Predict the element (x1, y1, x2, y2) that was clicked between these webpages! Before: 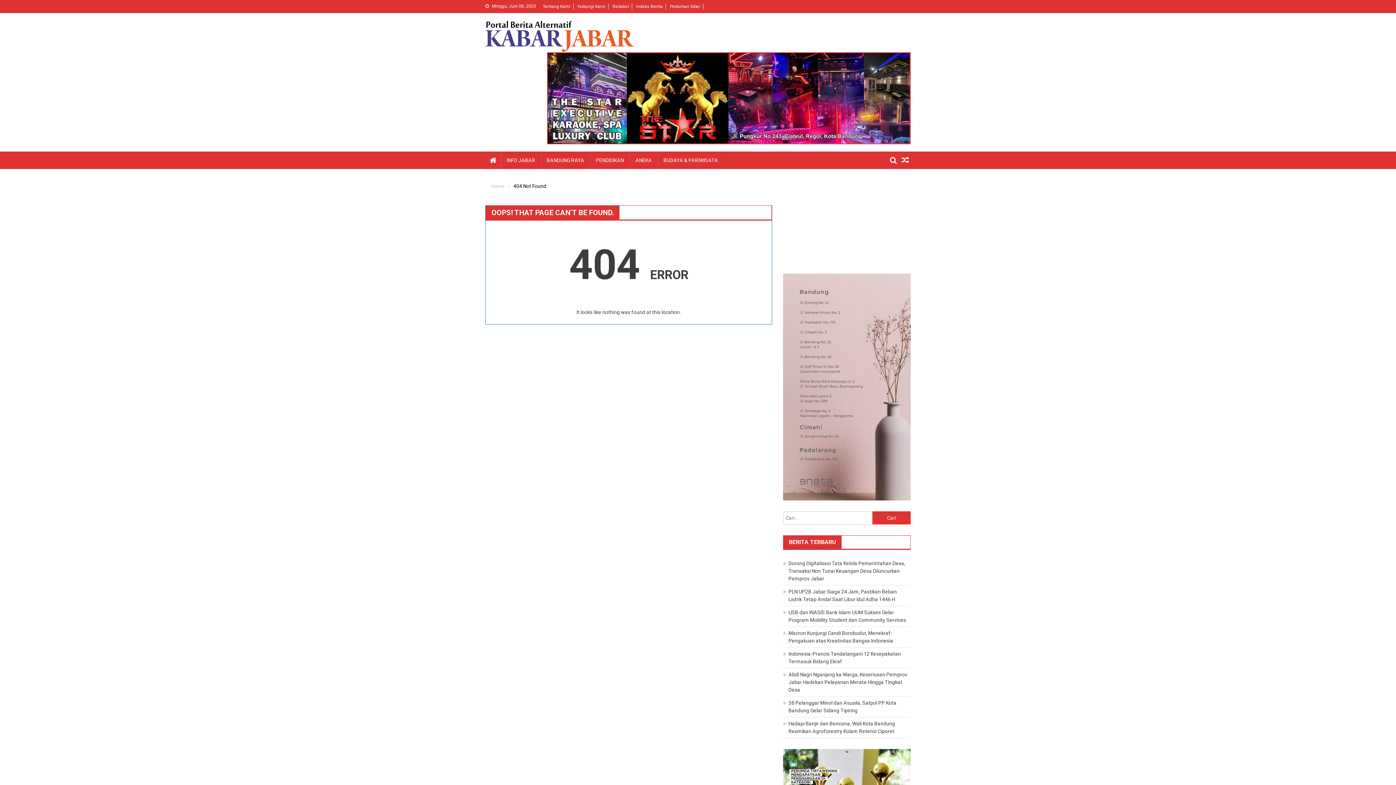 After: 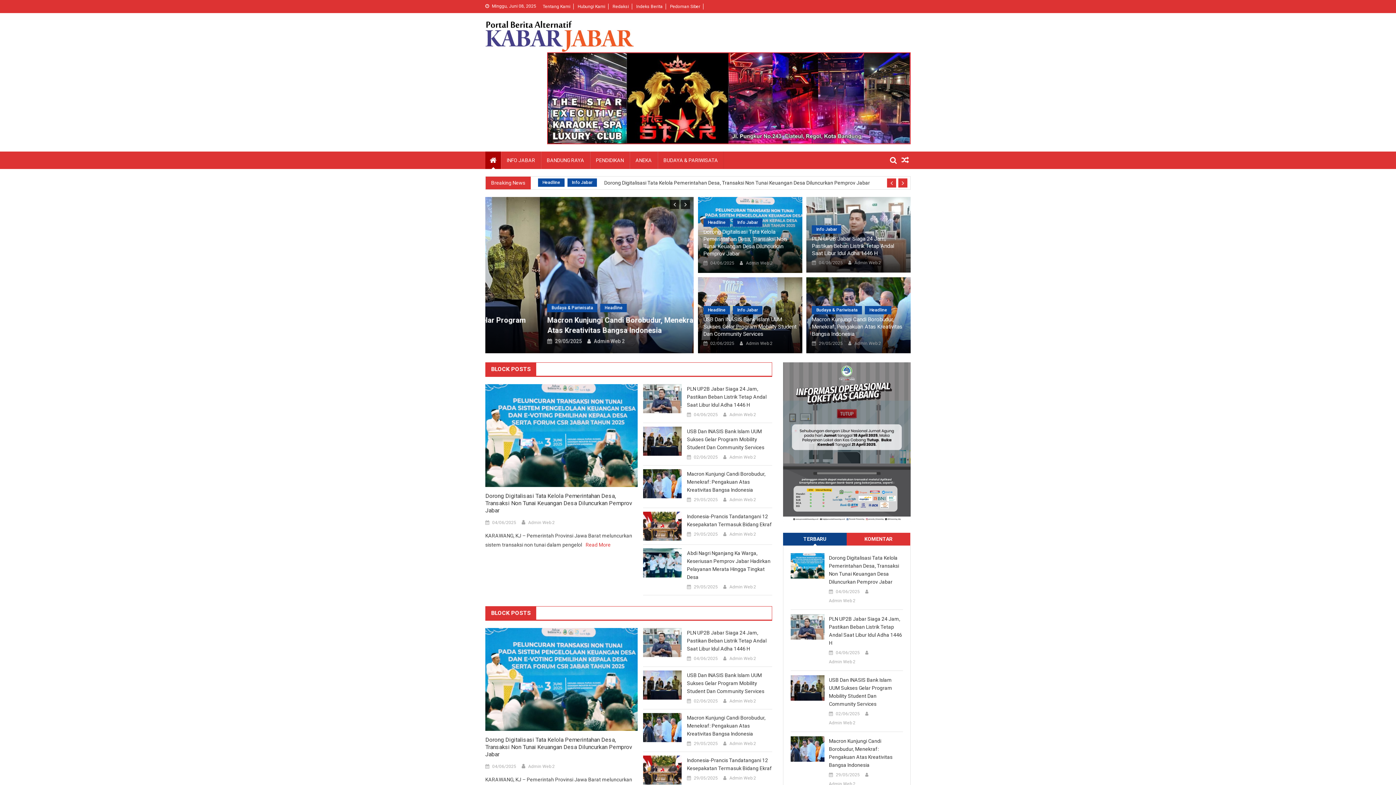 Action: bbox: (485, 33, 634, 38)